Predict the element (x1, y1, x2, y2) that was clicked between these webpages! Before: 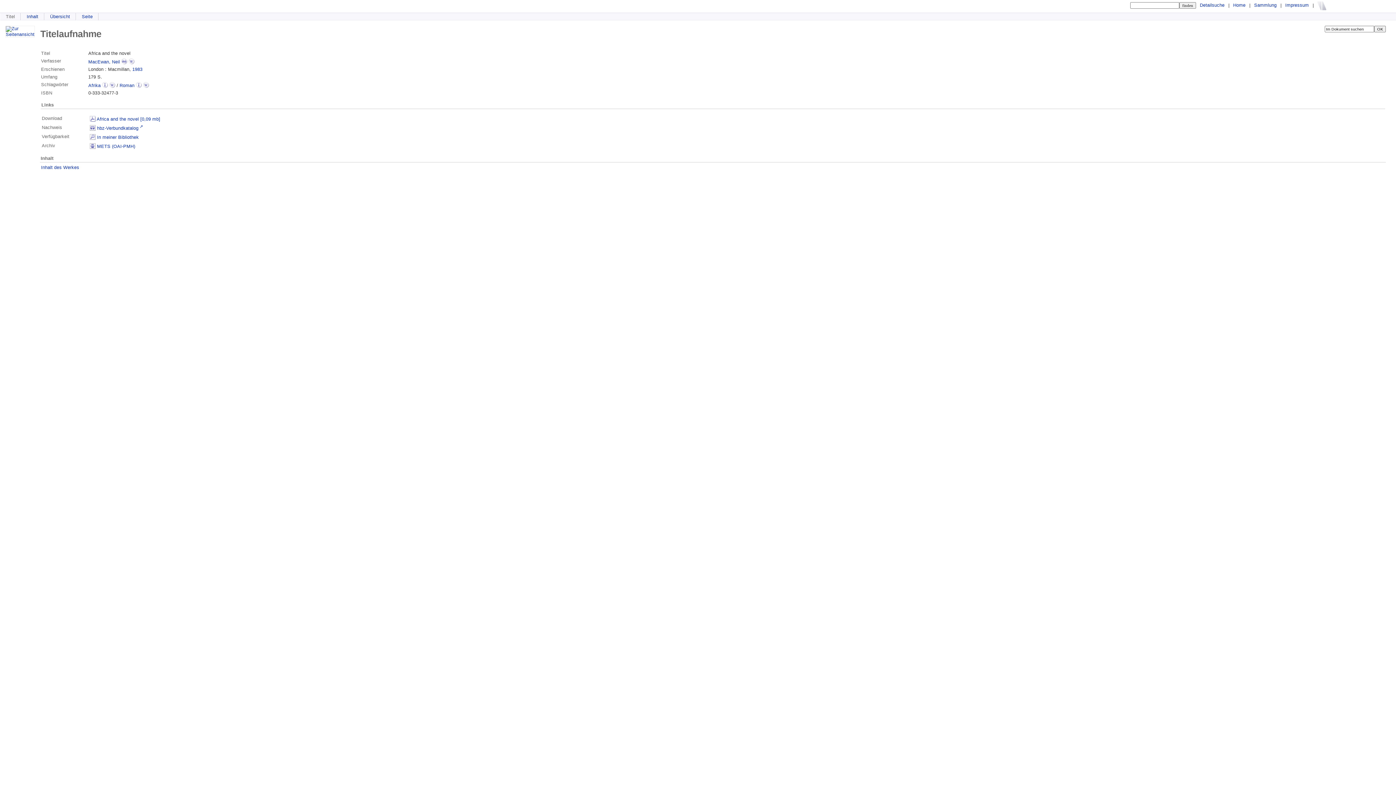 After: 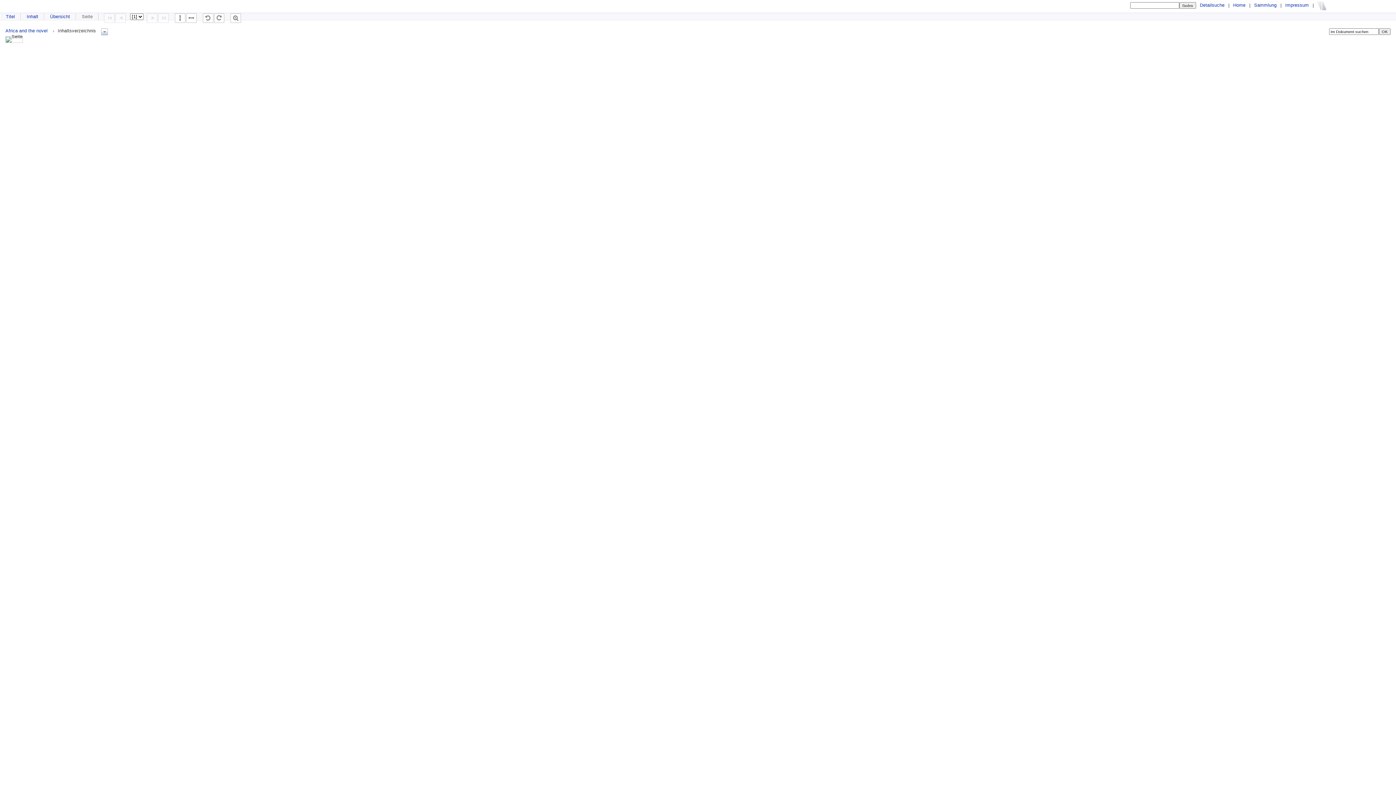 Action: bbox: (5, 32, 35, 37)